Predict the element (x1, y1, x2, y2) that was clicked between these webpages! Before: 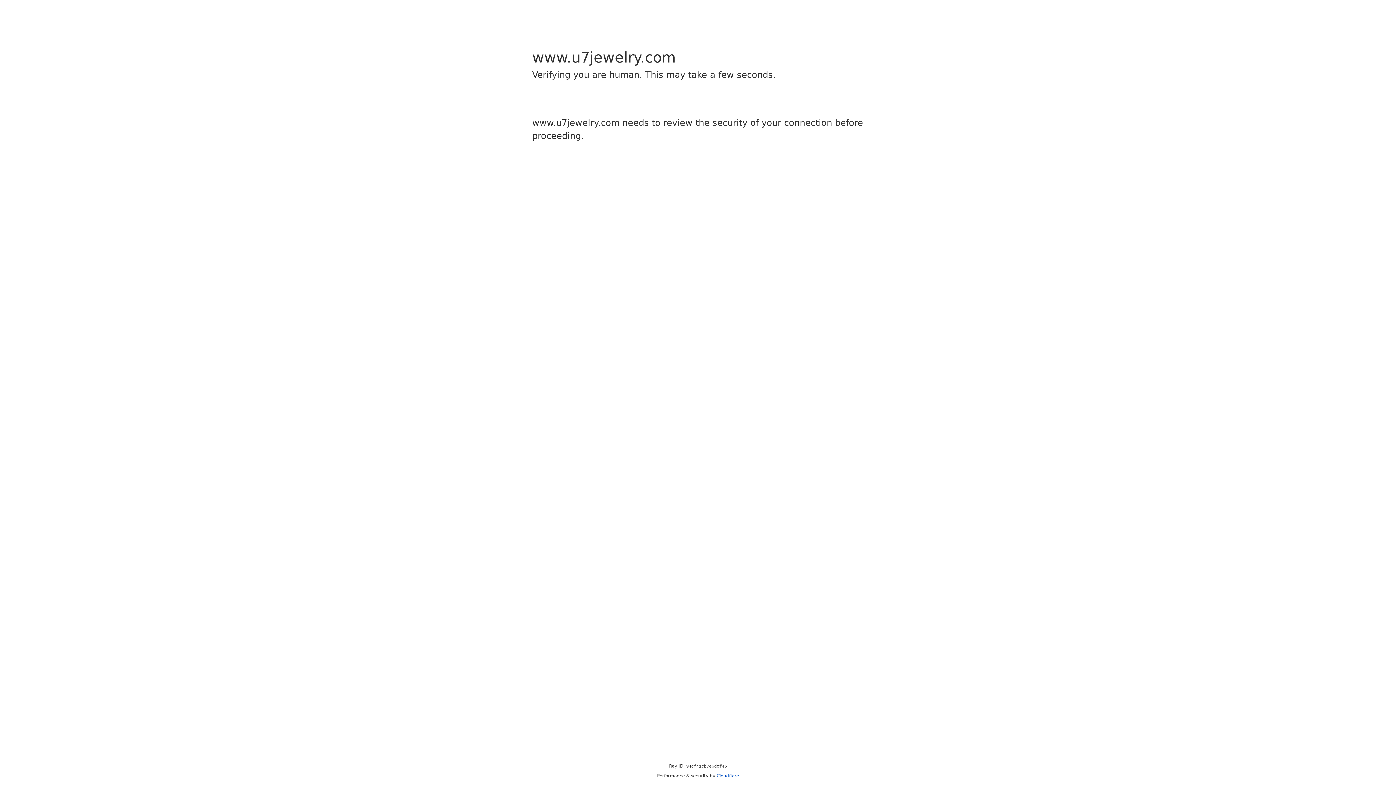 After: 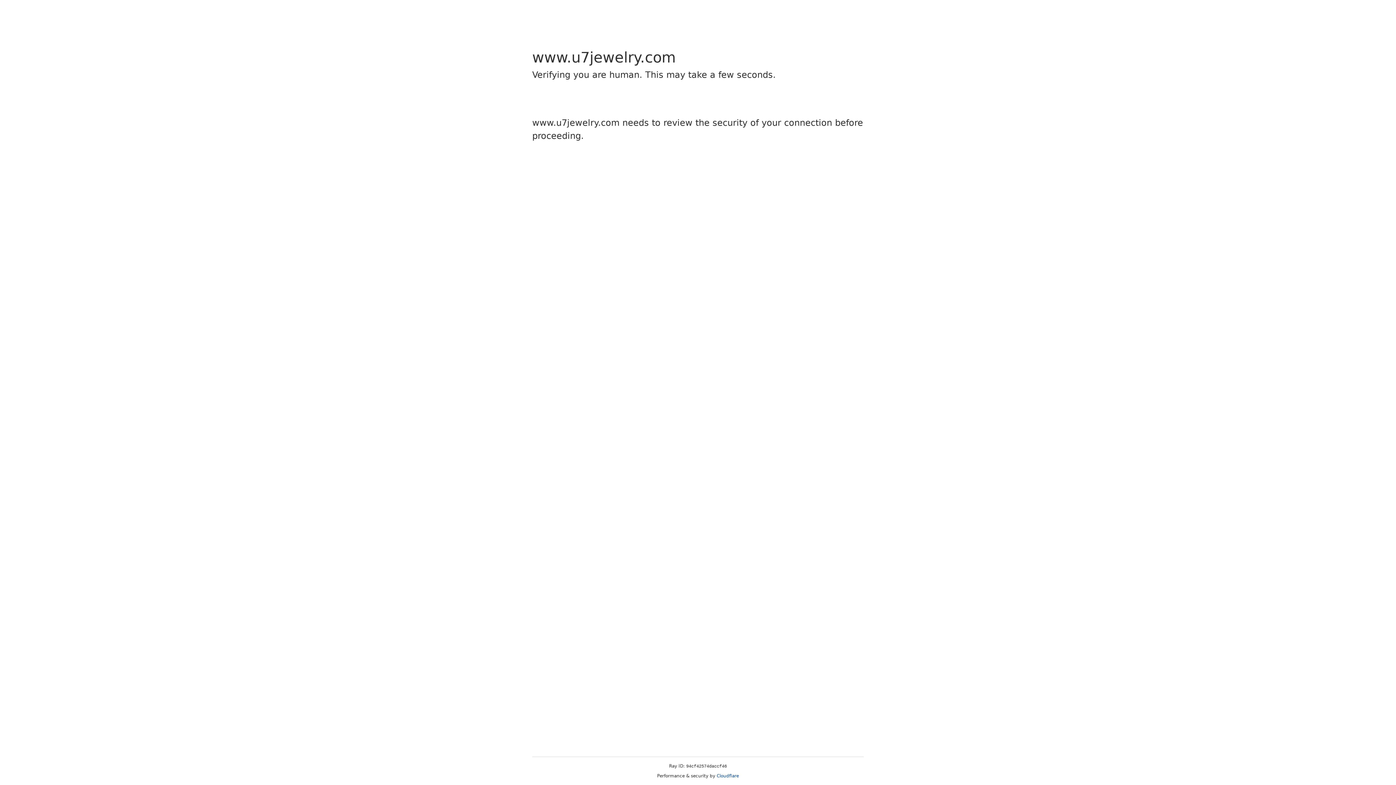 Action: bbox: (716, 773, 739, 778) label: Cloudflare